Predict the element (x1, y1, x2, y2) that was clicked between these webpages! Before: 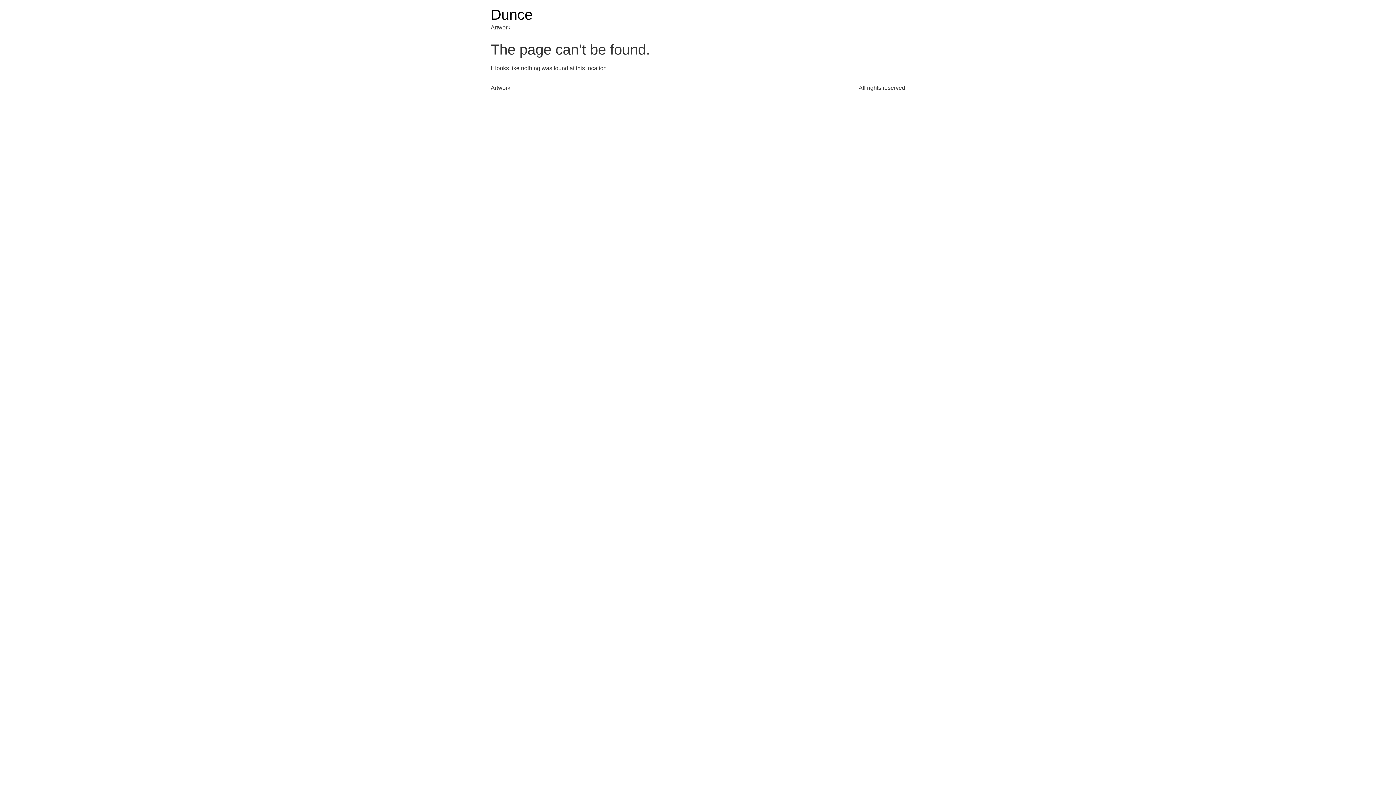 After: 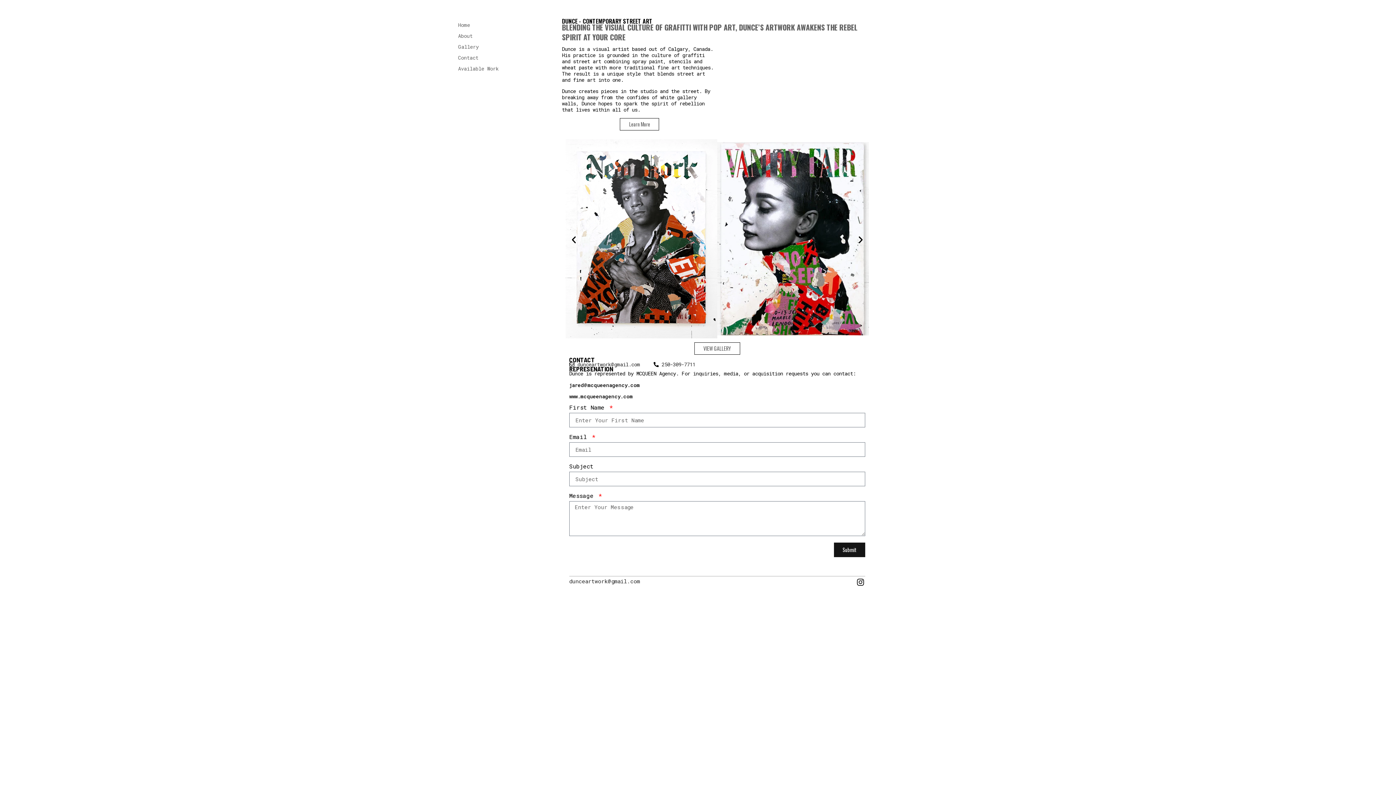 Action: label: Dunce bbox: (490, 6, 532, 22)